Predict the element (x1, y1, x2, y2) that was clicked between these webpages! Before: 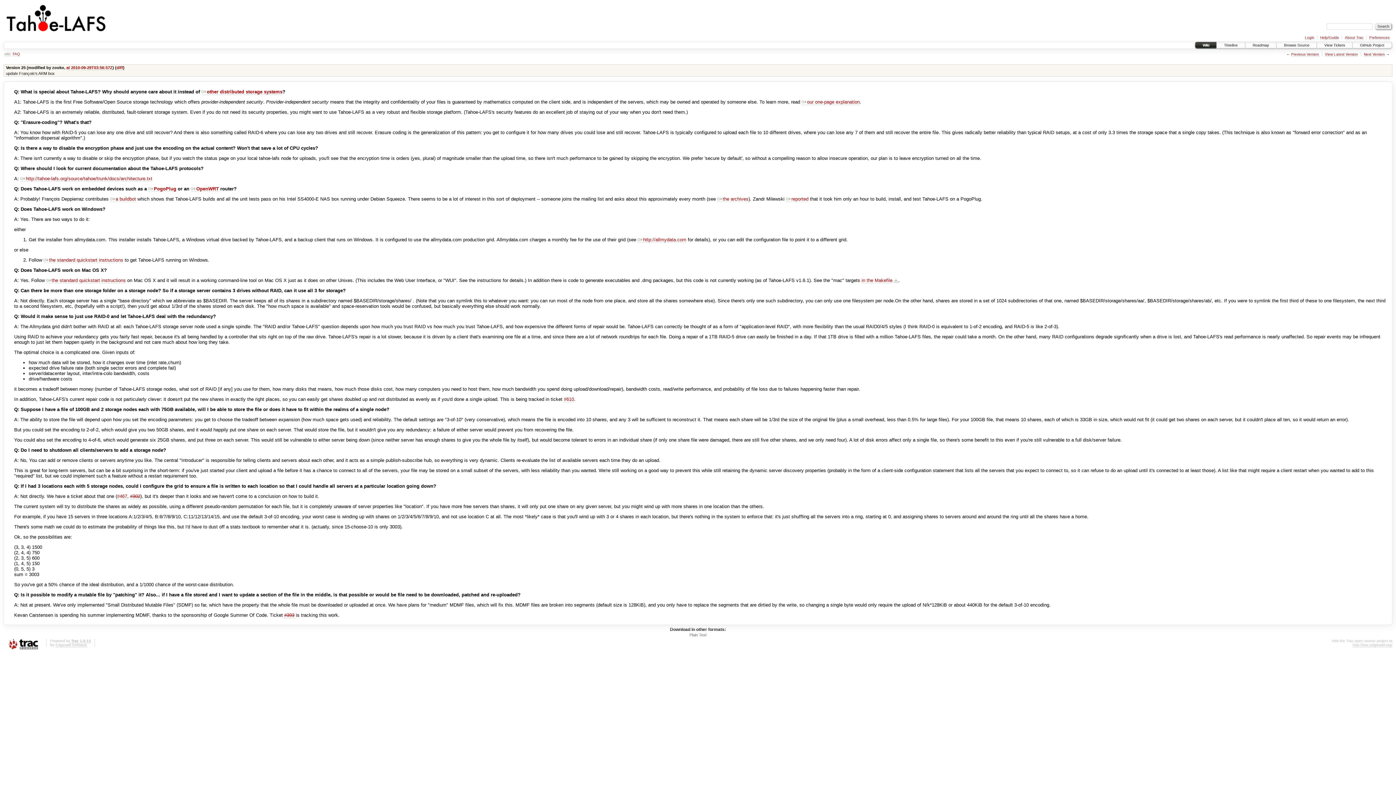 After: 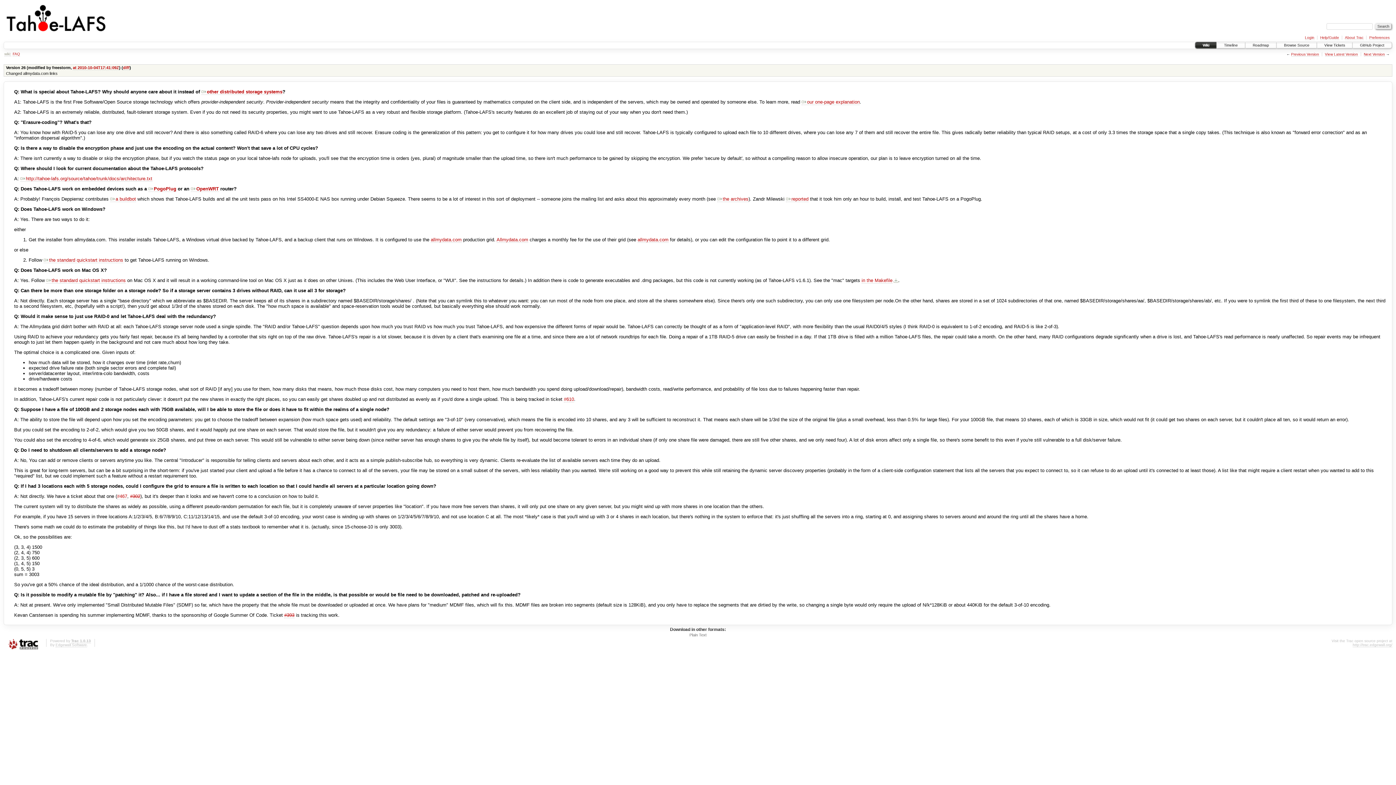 Action: label: Next Version bbox: (1364, 52, 1385, 56)